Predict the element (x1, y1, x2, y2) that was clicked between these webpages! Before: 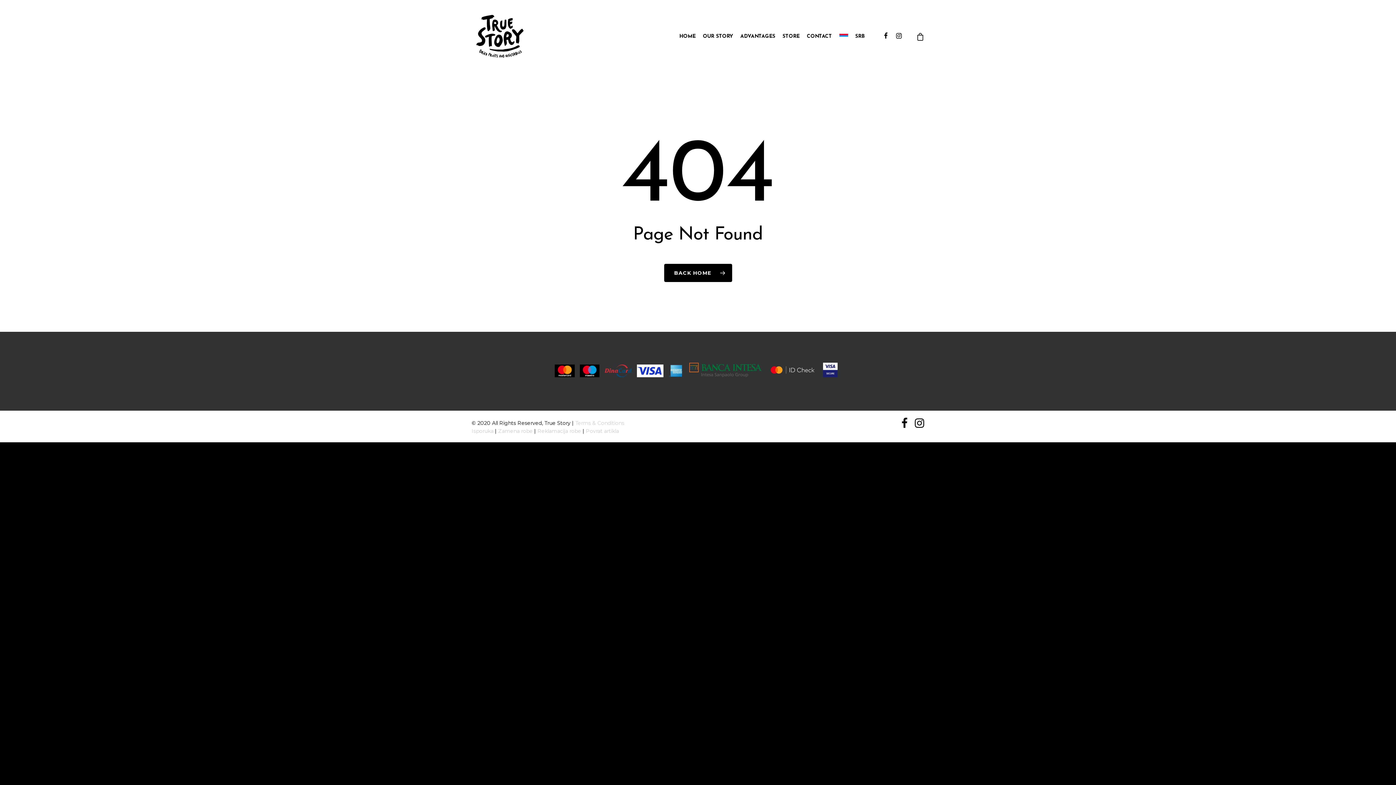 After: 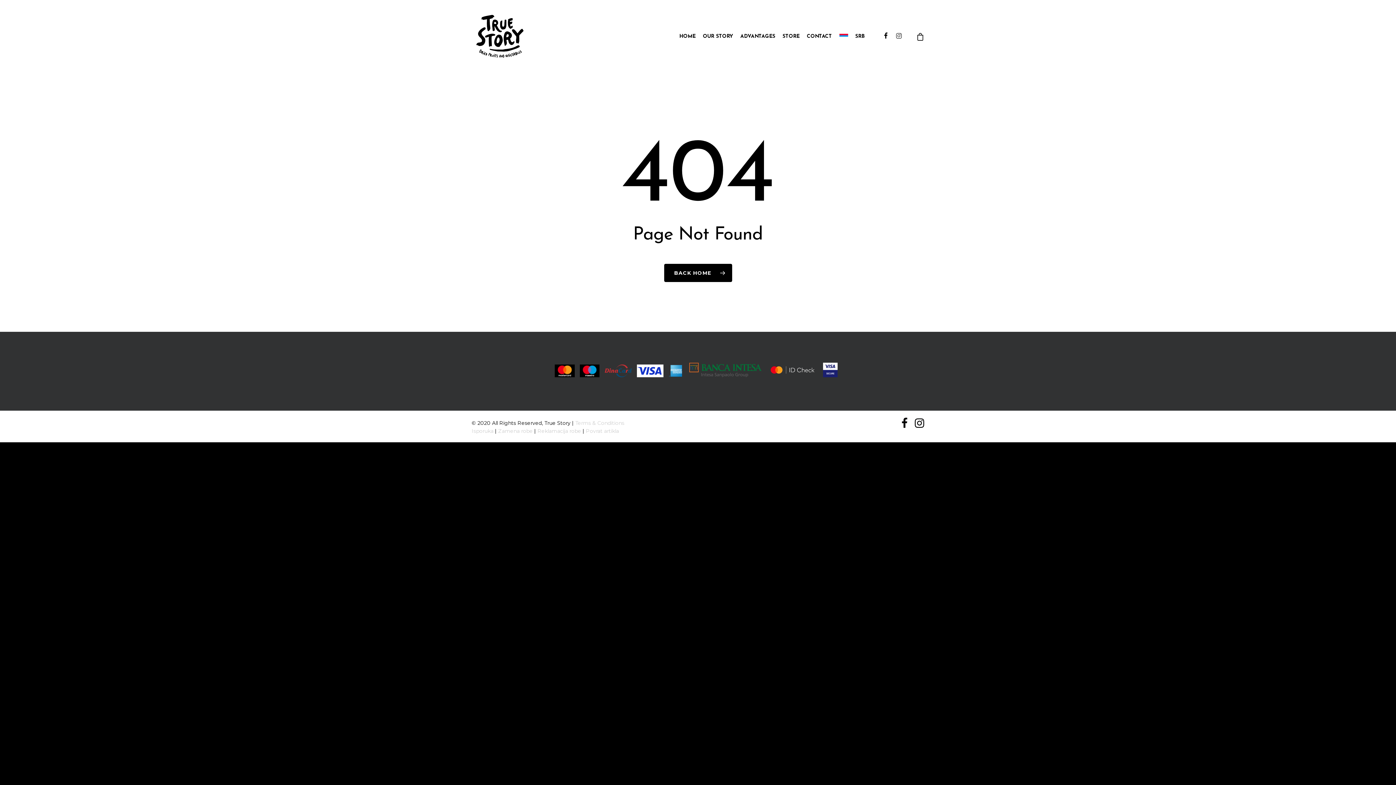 Action: bbox: (892, 32, 905, 40)